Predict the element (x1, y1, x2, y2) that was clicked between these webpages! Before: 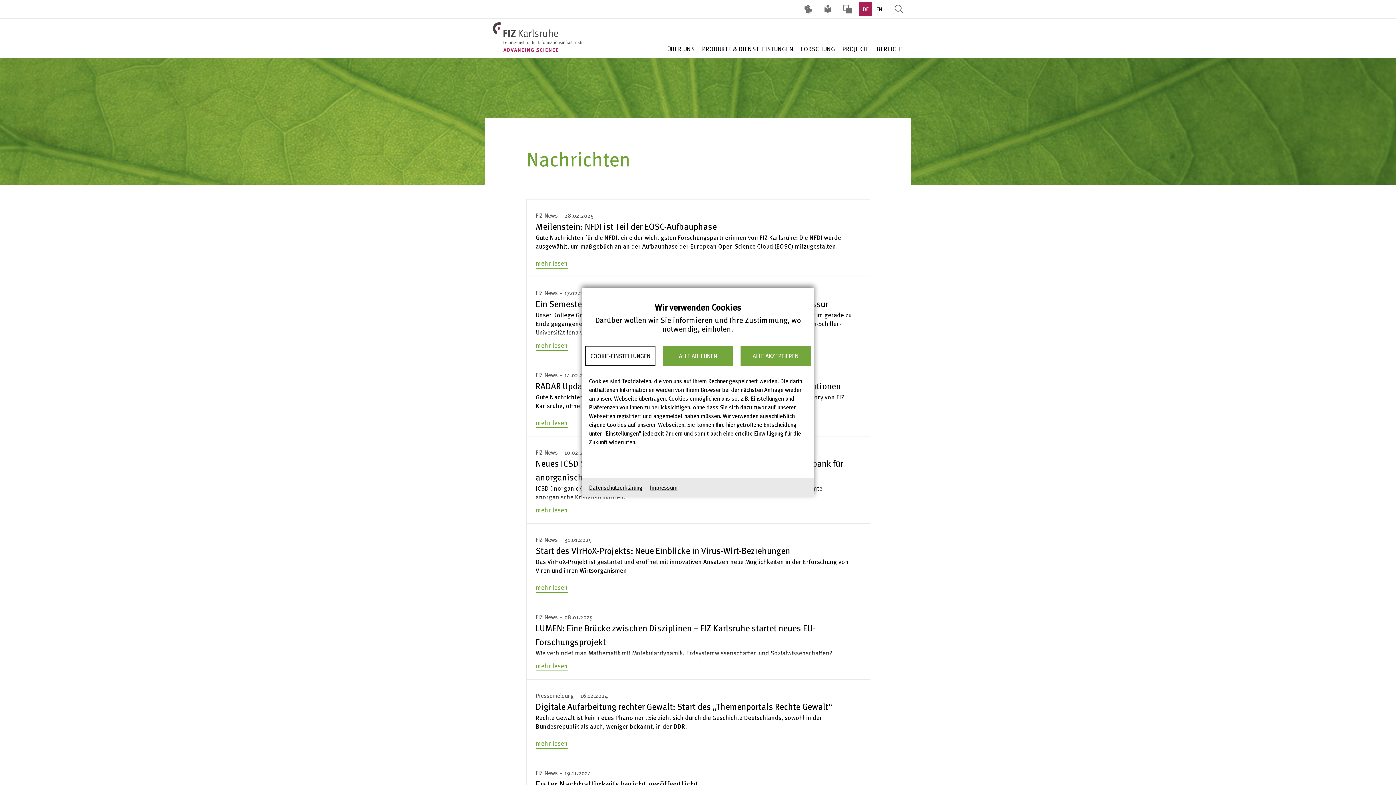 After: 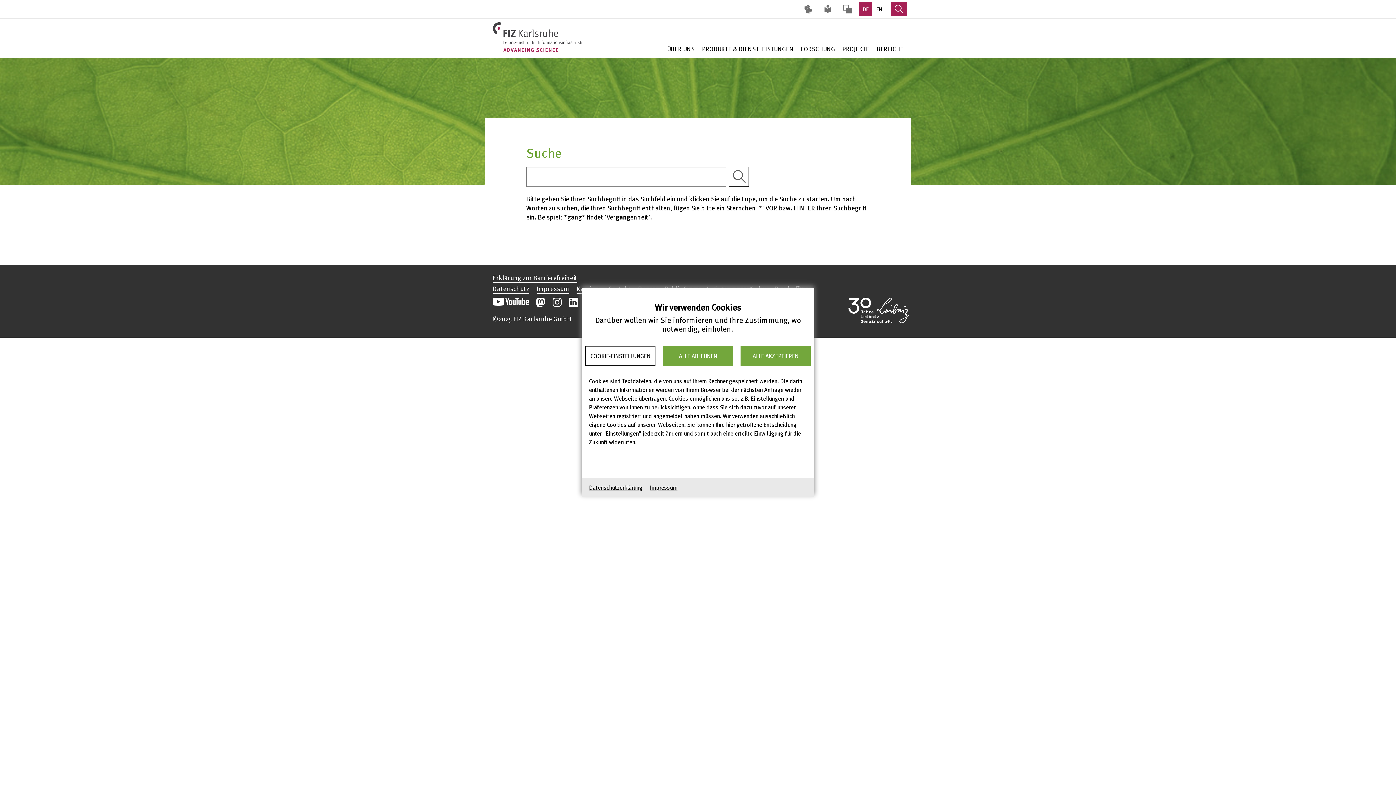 Action: label: SUCHE ÖFFNEN bbox: (891, 1, 907, 16)